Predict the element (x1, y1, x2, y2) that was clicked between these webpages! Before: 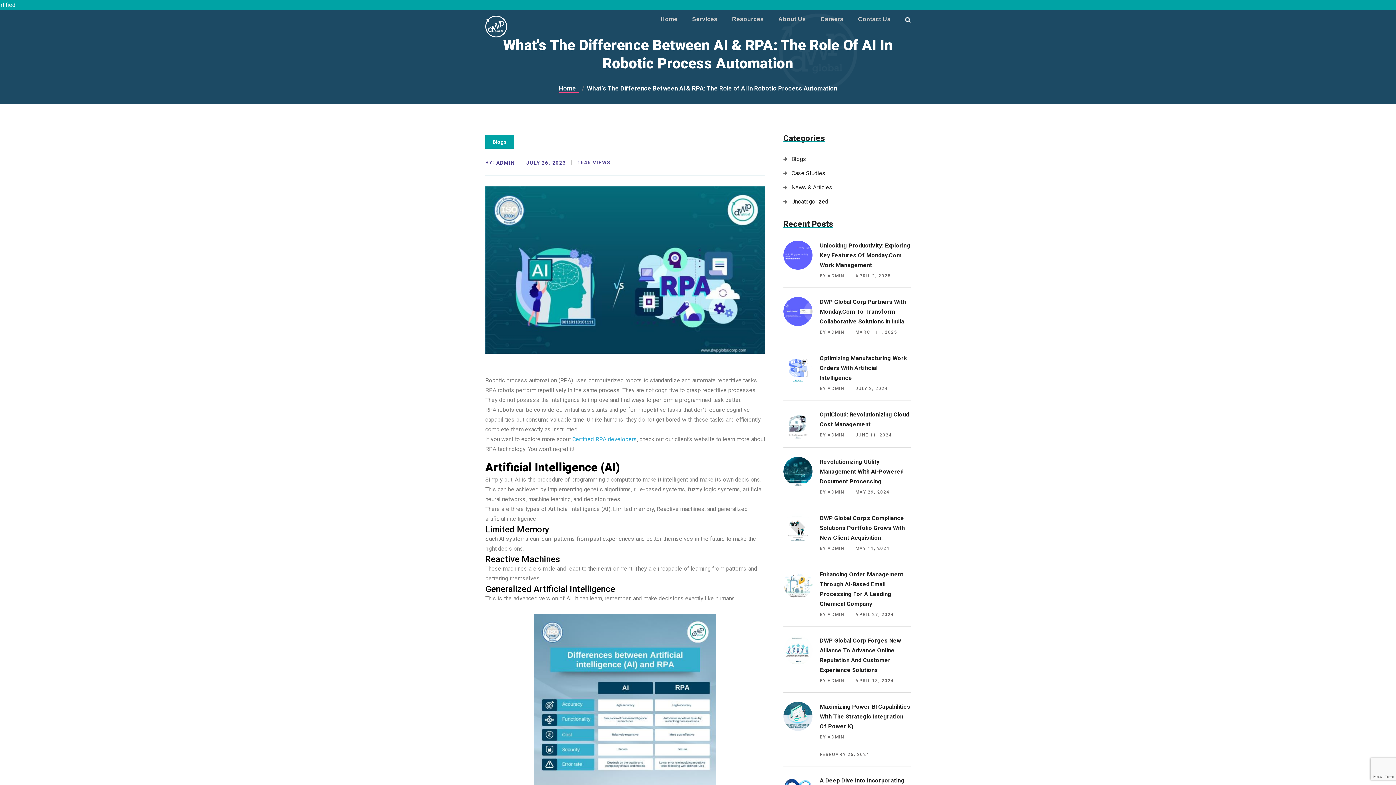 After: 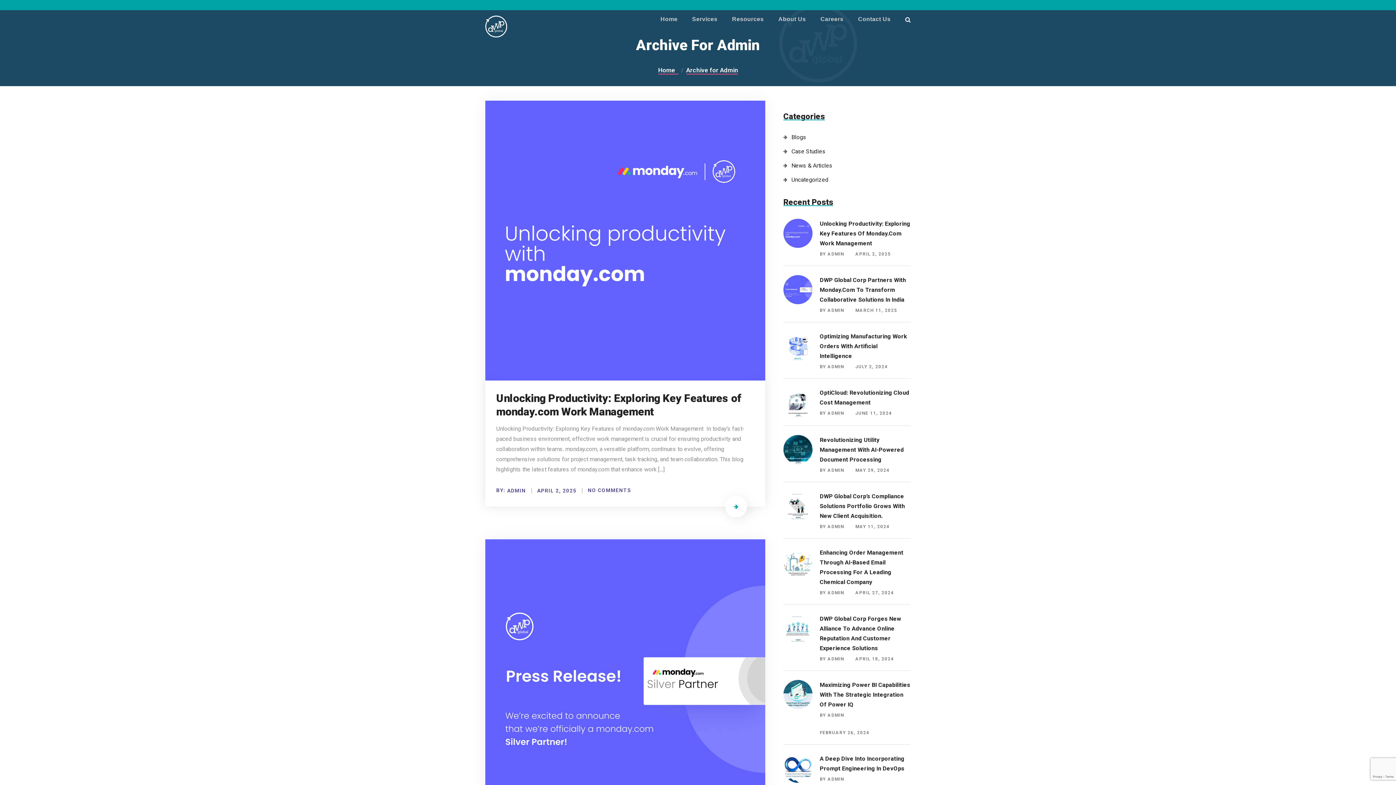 Action: label: BY ADMIN bbox: (820, 546, 844, 551)